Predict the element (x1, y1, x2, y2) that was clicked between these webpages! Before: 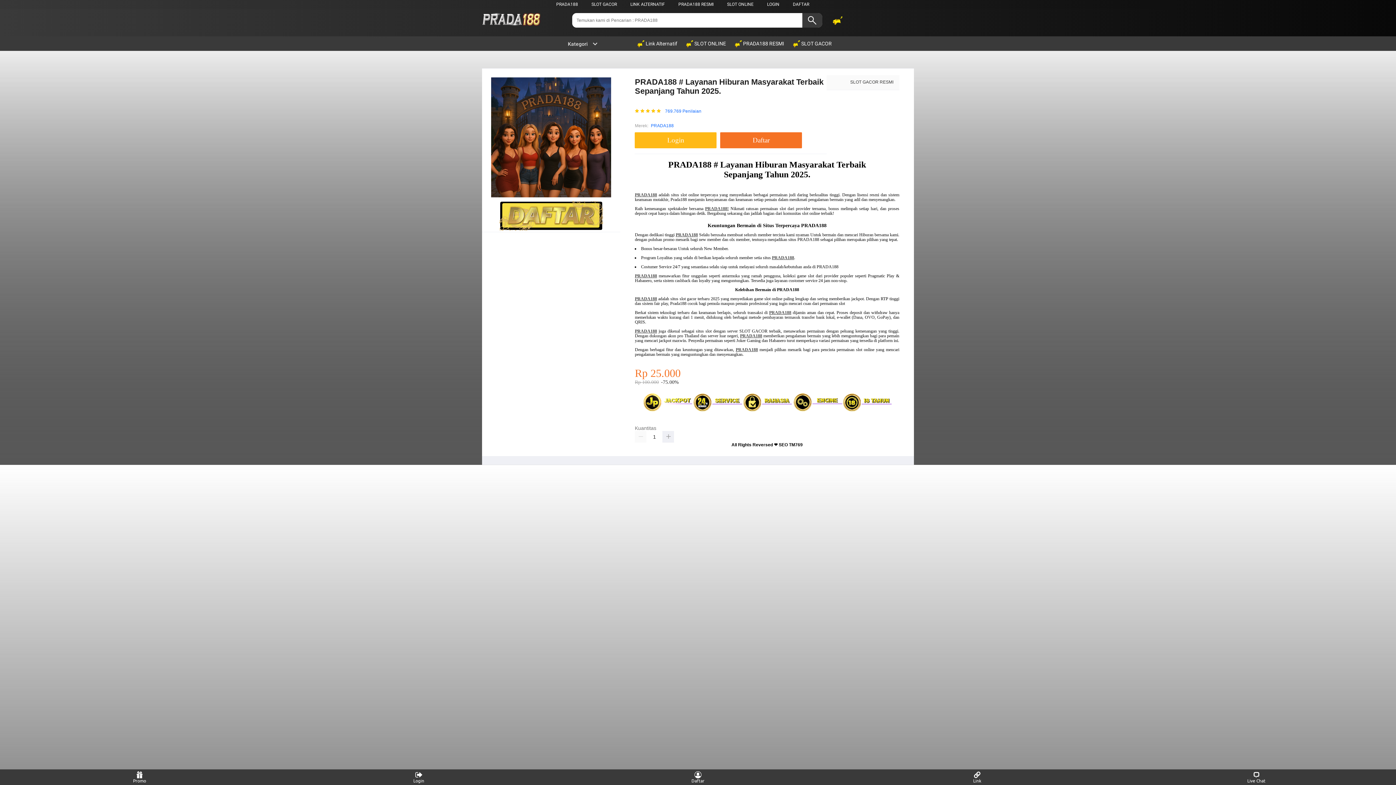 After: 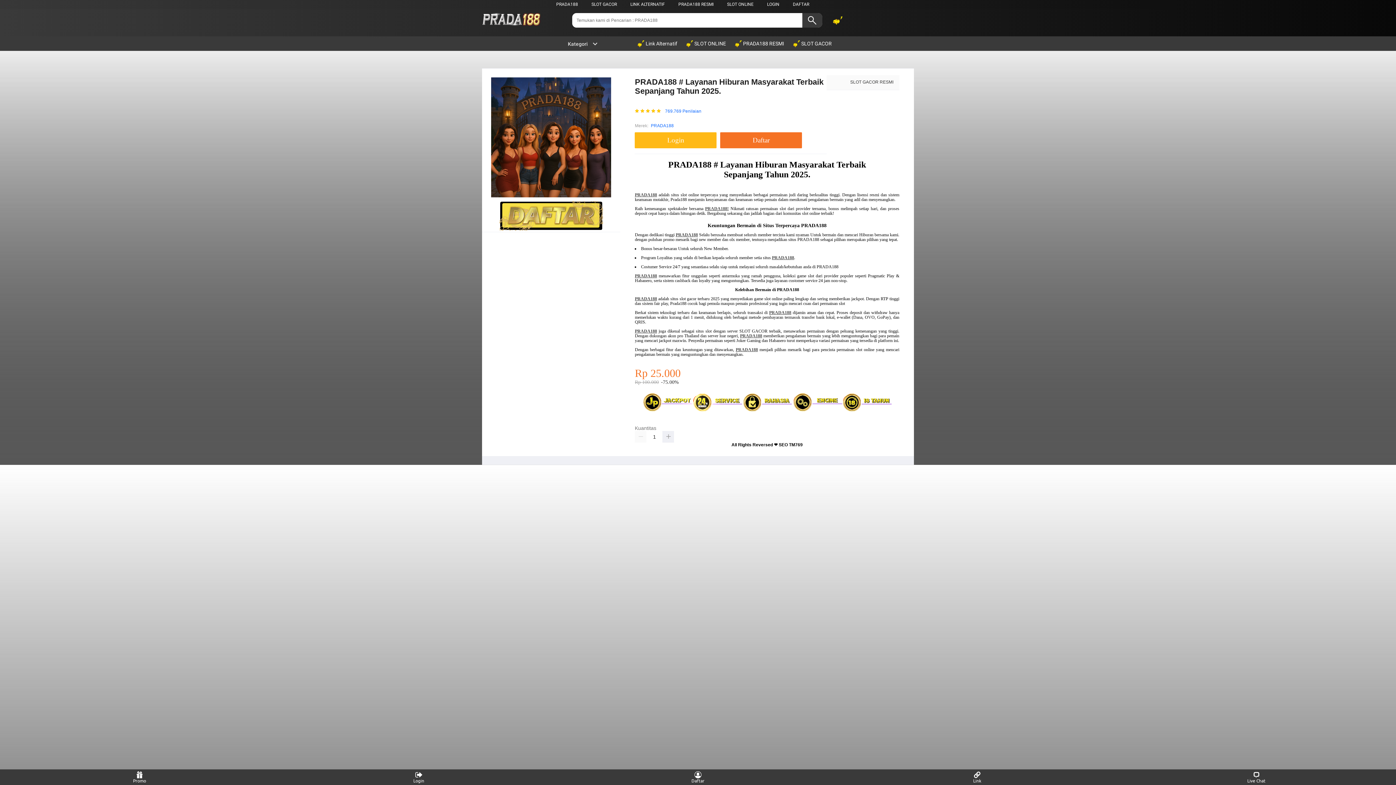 Action: bbox: (630, 1, 665, 6) label: LINK ALTERNATIF